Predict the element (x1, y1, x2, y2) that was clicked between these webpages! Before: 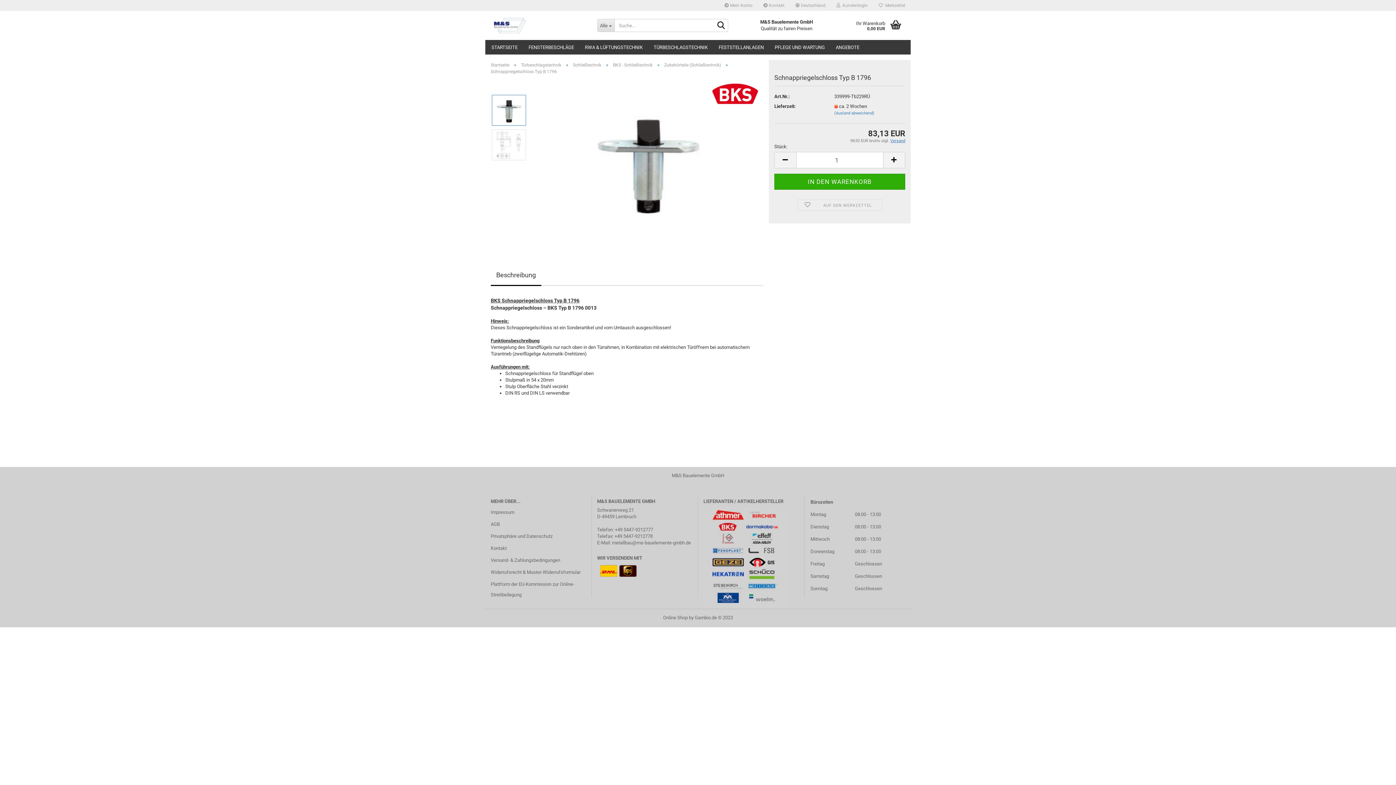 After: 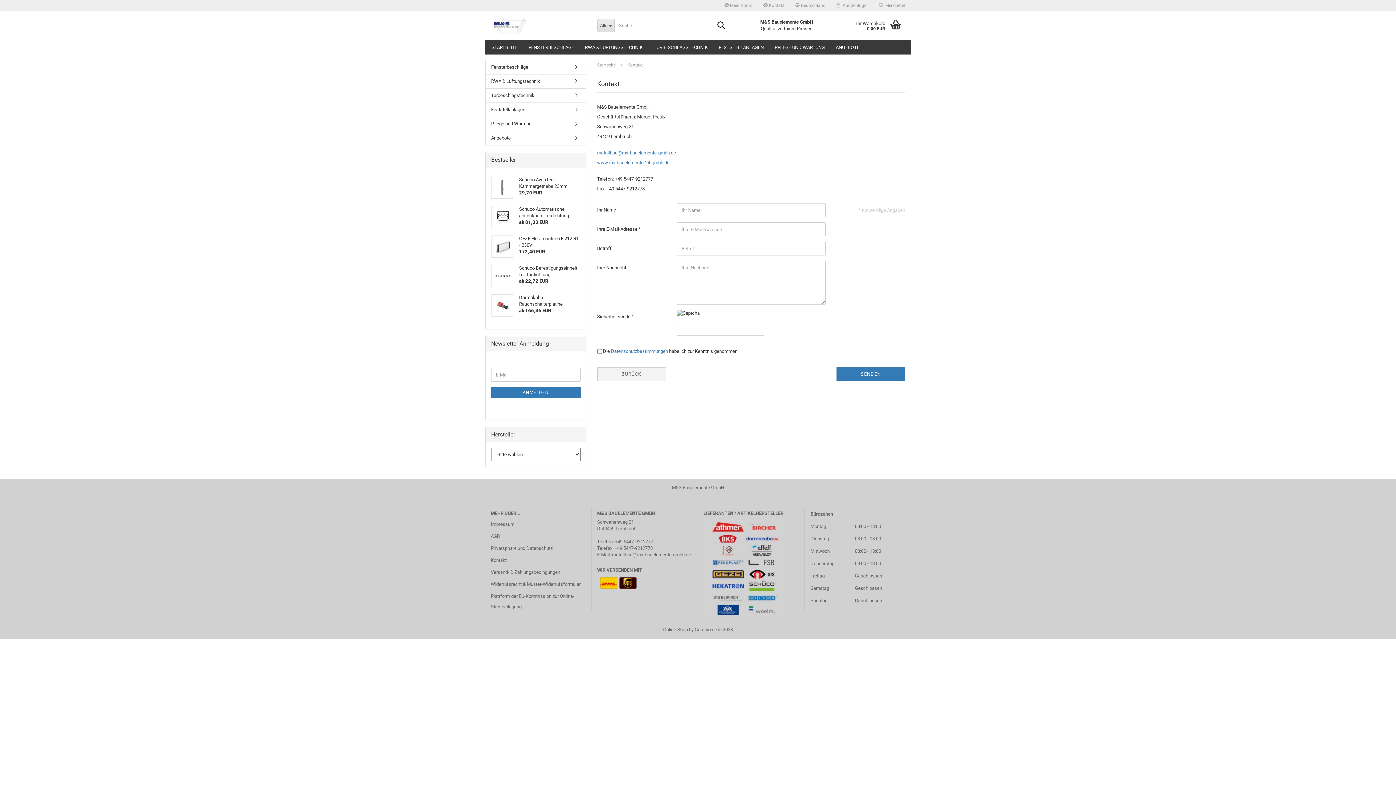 Action: label: Kontakt bbox: (490, 543, 586, 553)